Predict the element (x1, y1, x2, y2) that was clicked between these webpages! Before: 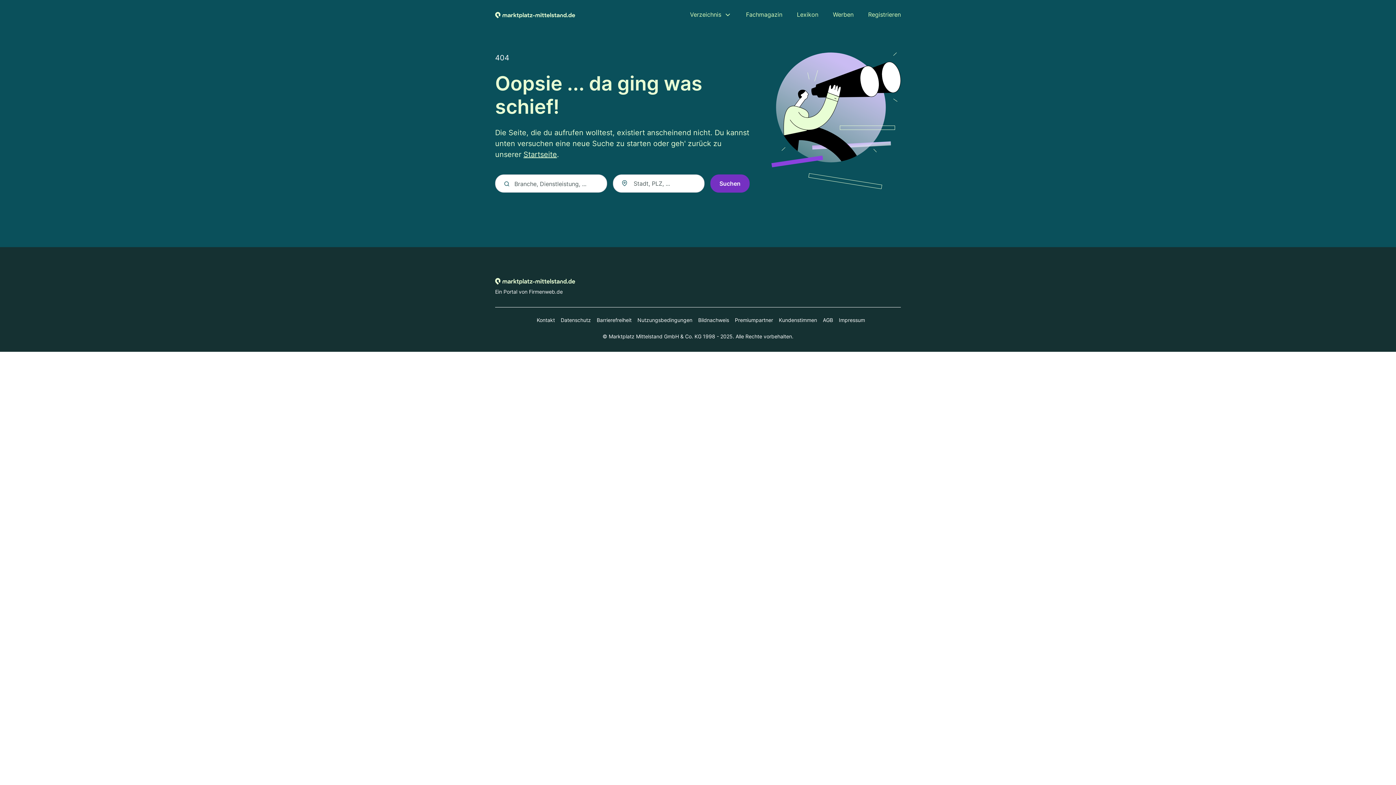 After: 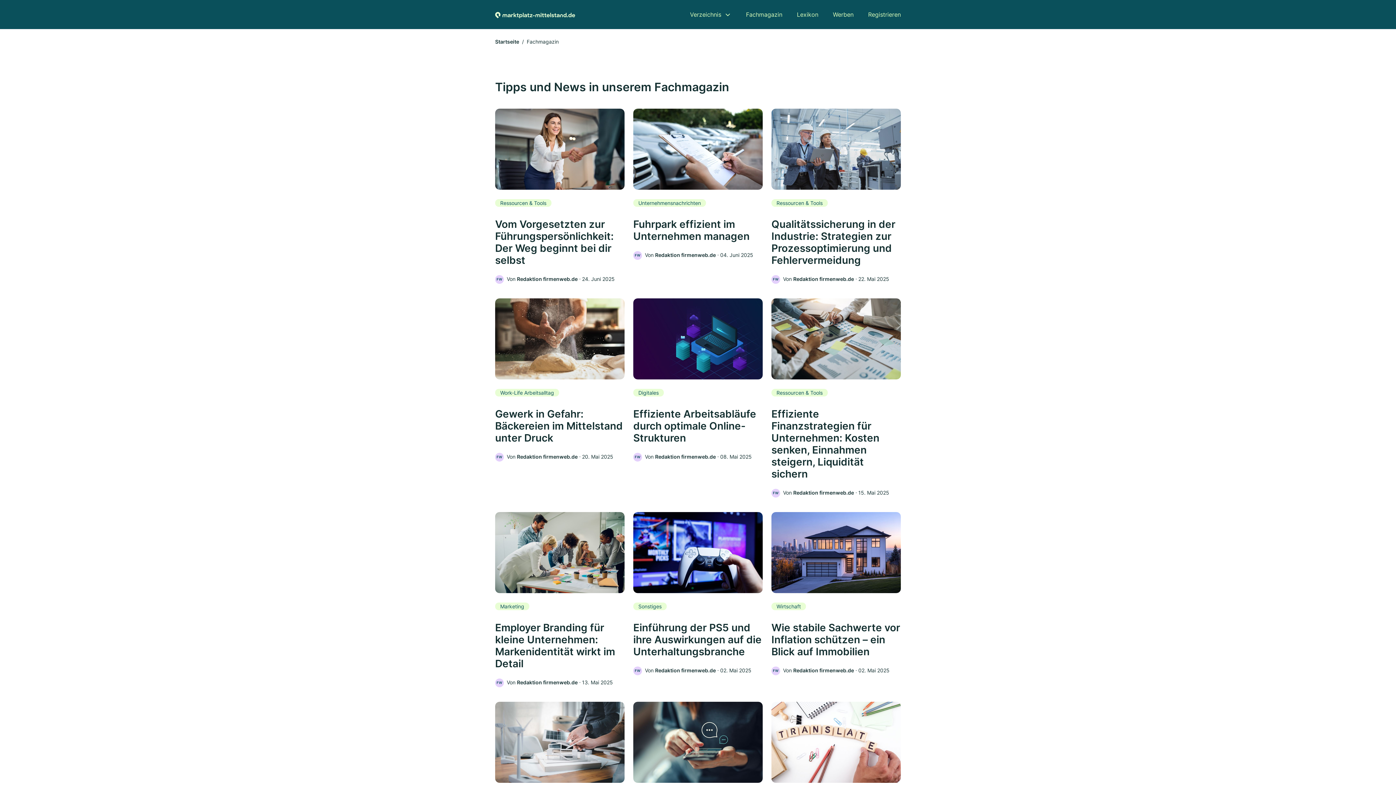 Action: bbox: (746, 10, 782, 18) label: Fachmagazin